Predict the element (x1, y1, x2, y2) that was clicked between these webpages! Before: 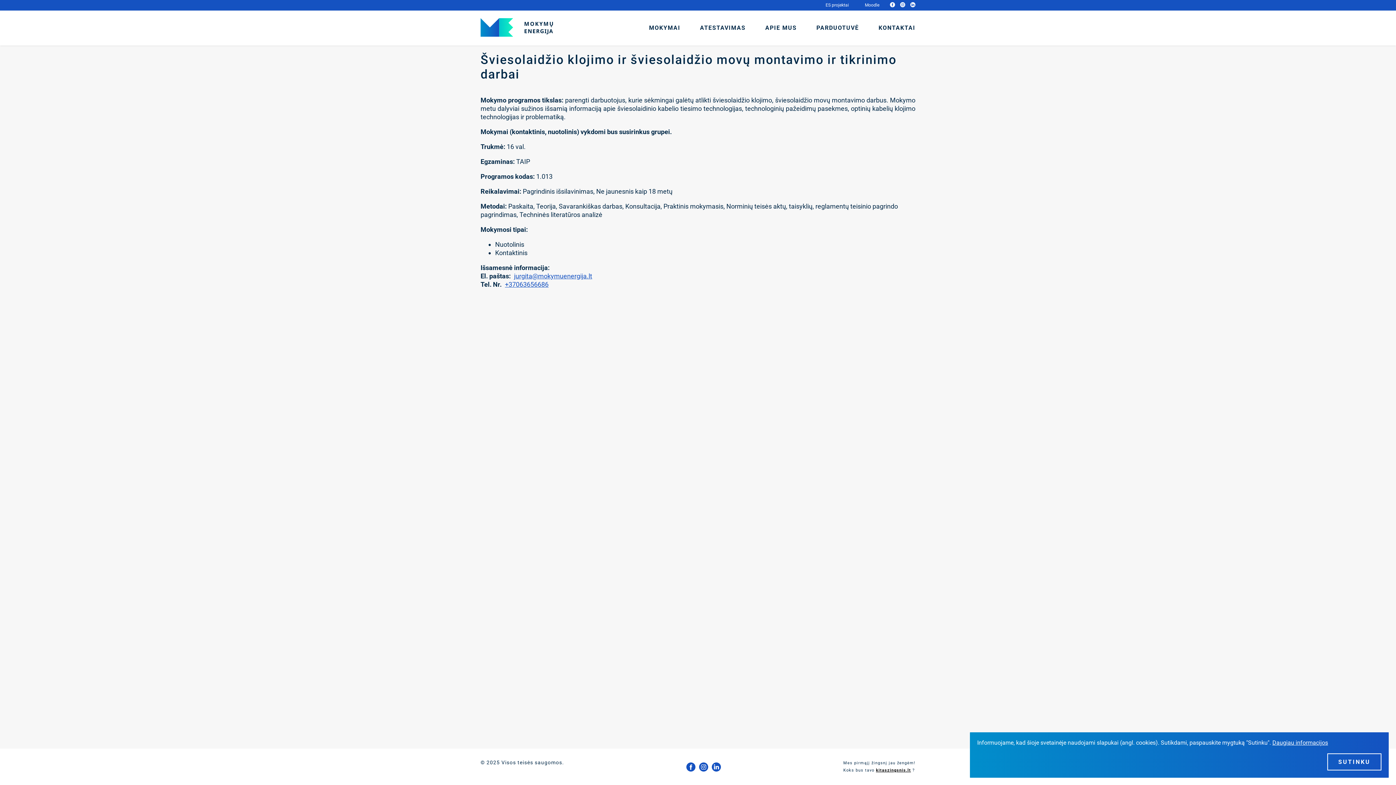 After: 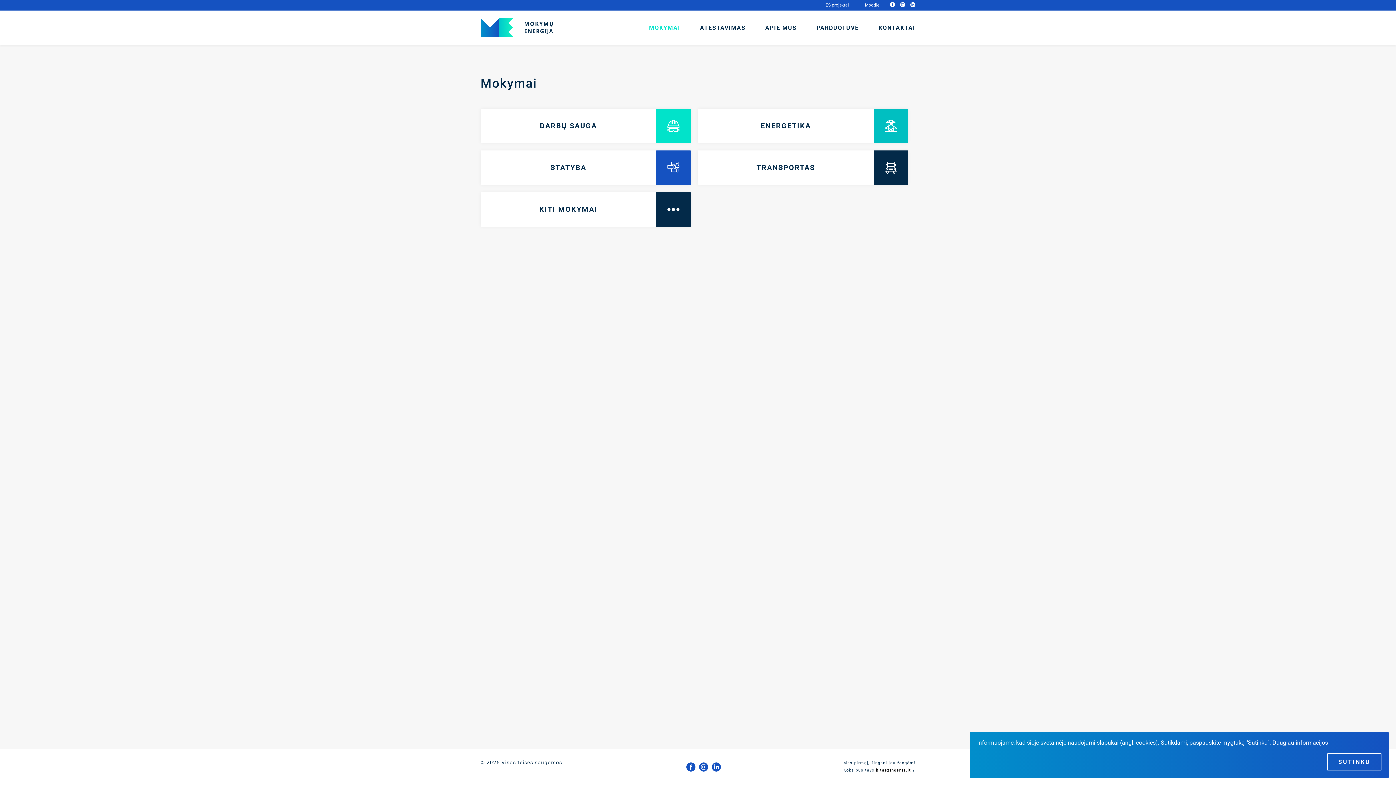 Action: bbox: (649, 18, 680, 37) label: MOKYMAI